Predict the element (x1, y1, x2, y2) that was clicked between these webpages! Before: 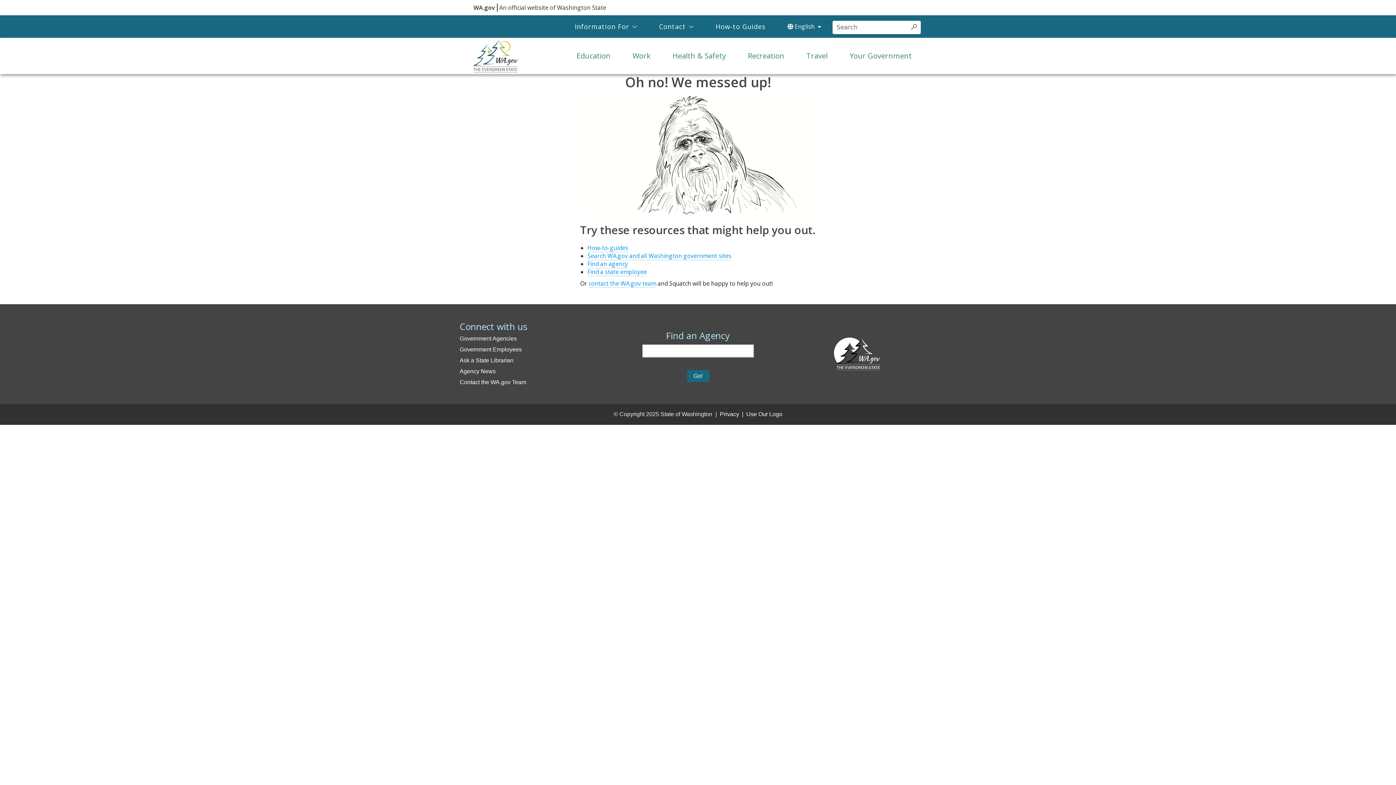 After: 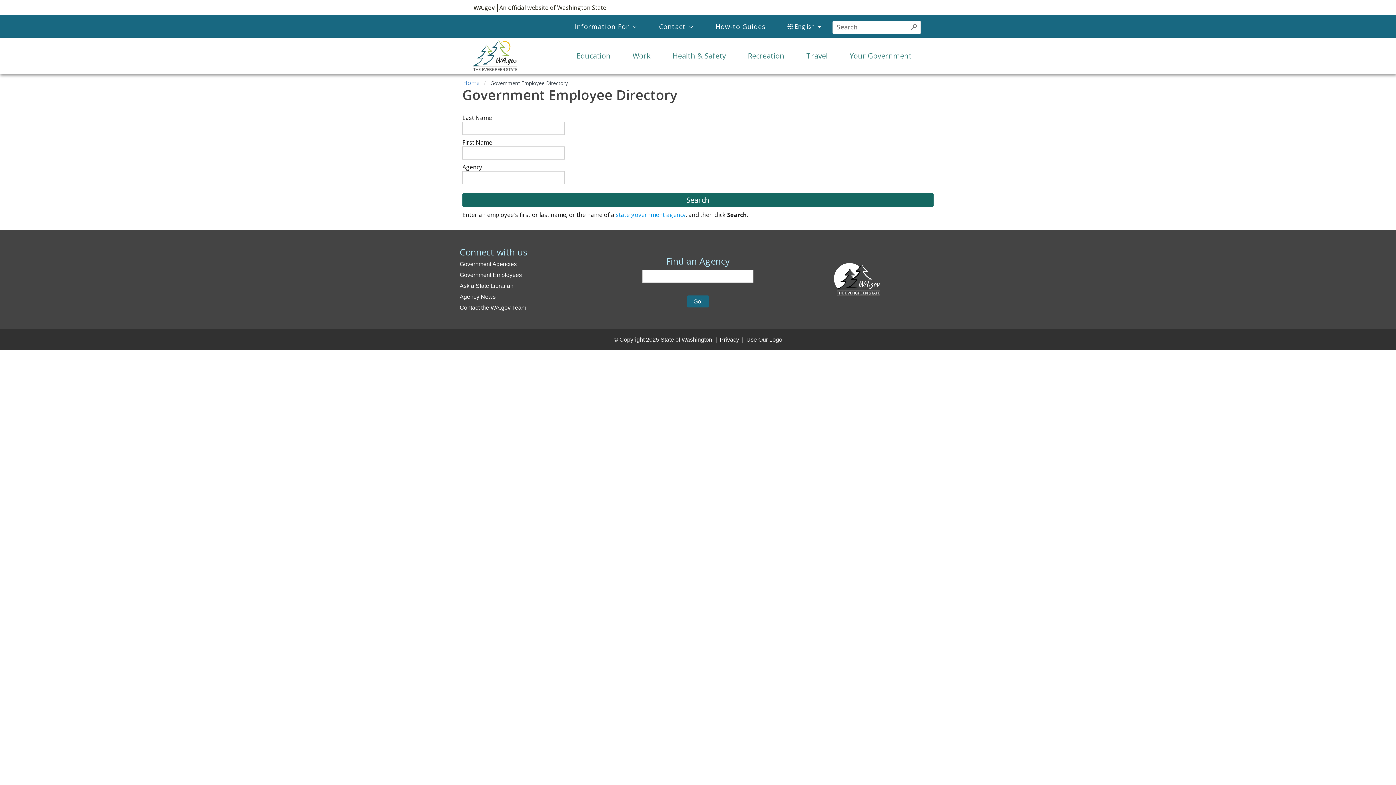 Action: bbox: (587, 268, 646, 276) label: Find a state employee